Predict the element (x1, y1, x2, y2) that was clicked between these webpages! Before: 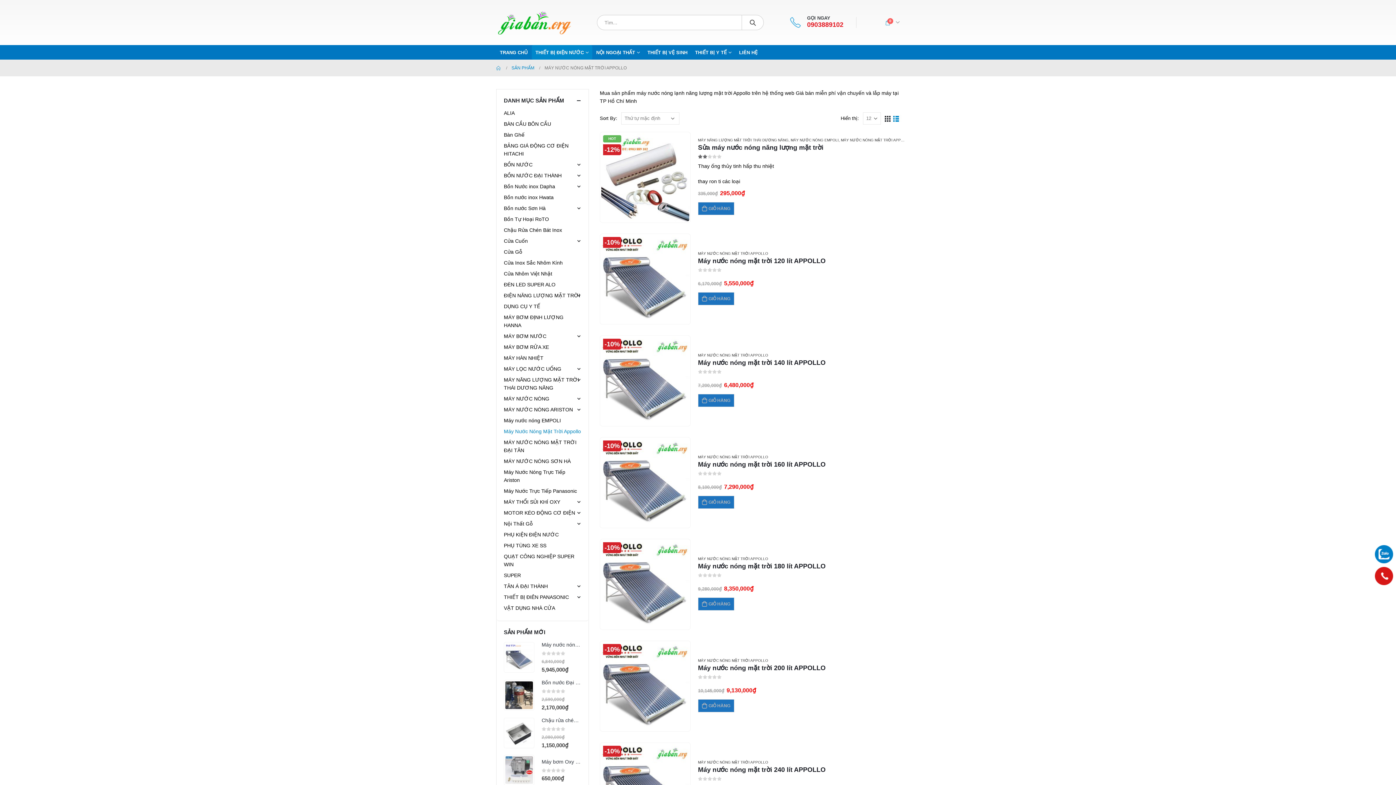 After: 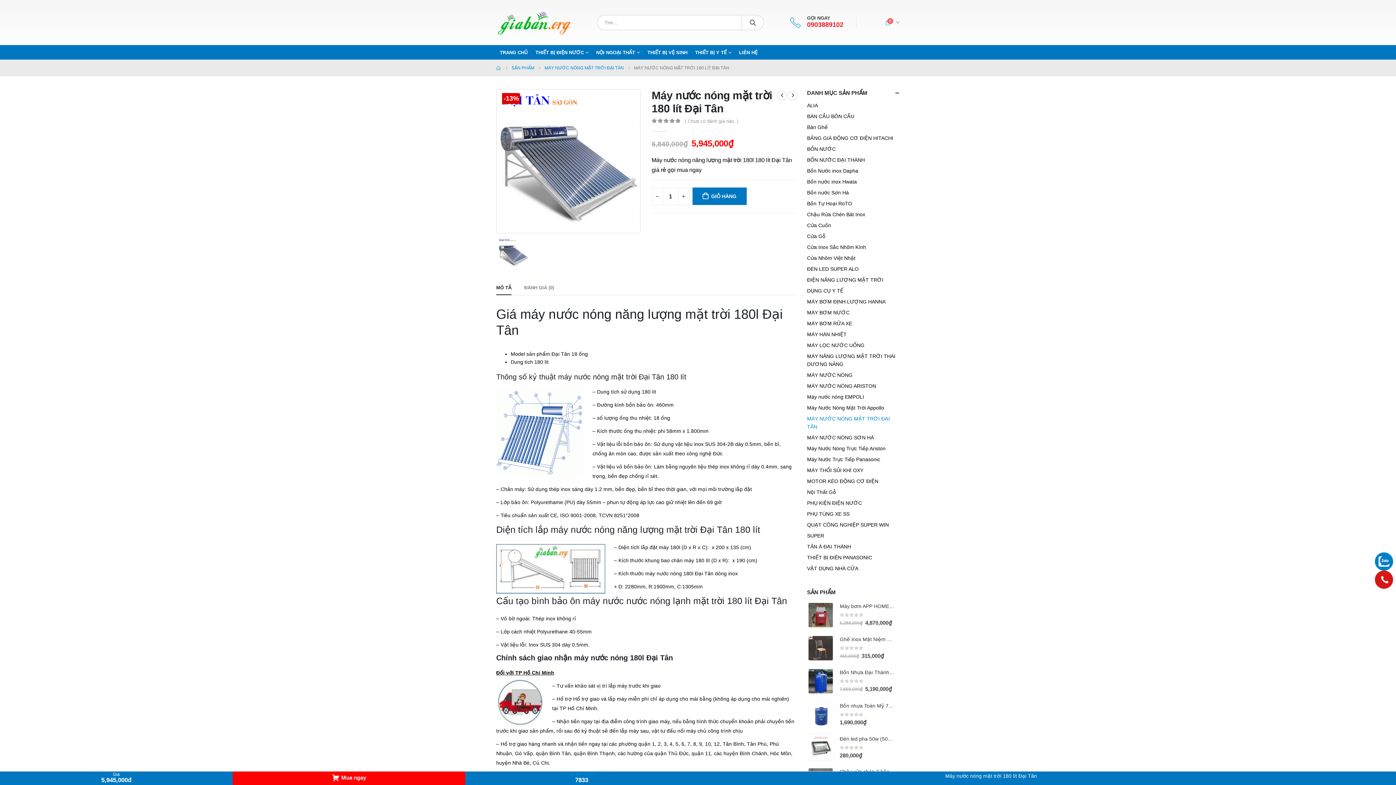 Action: label: product bbox: (504, 642, 534, 673)